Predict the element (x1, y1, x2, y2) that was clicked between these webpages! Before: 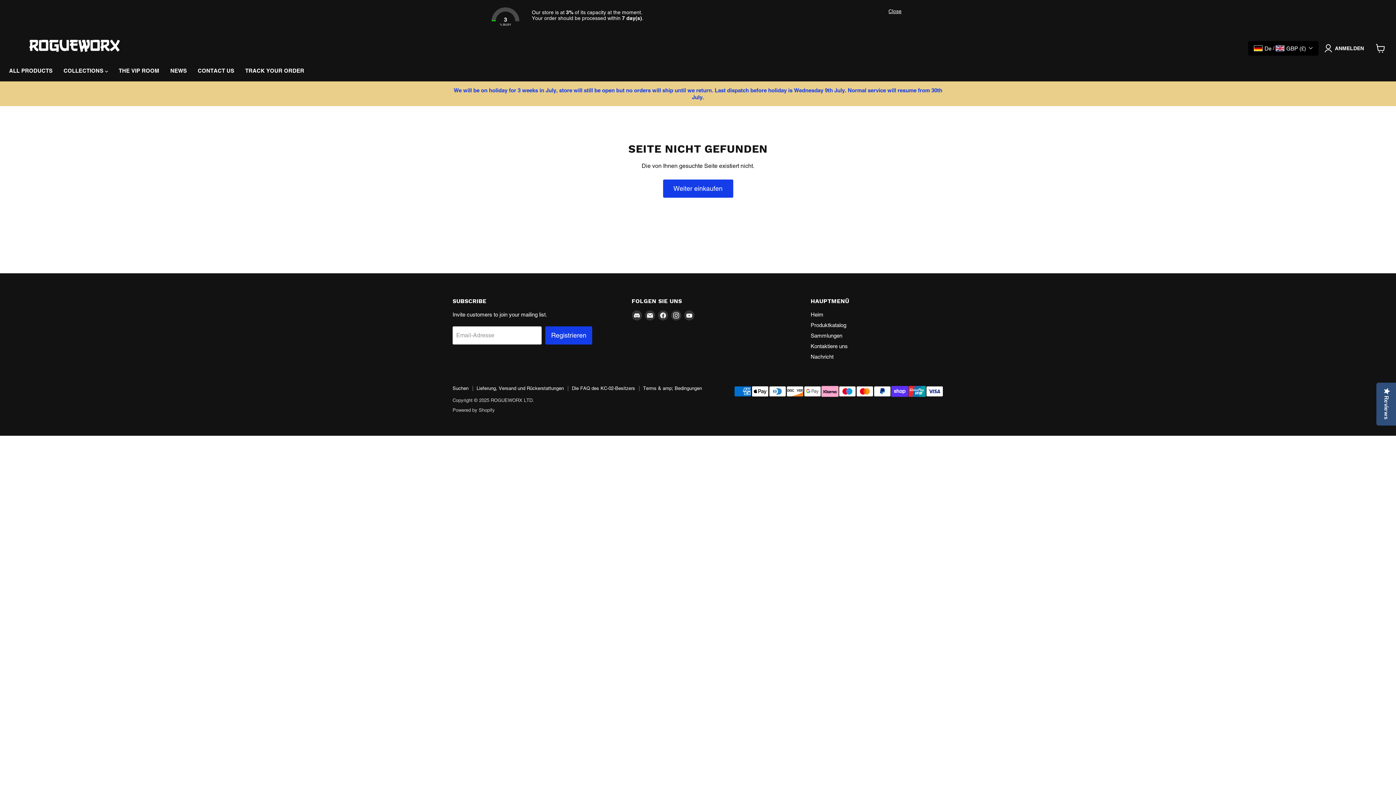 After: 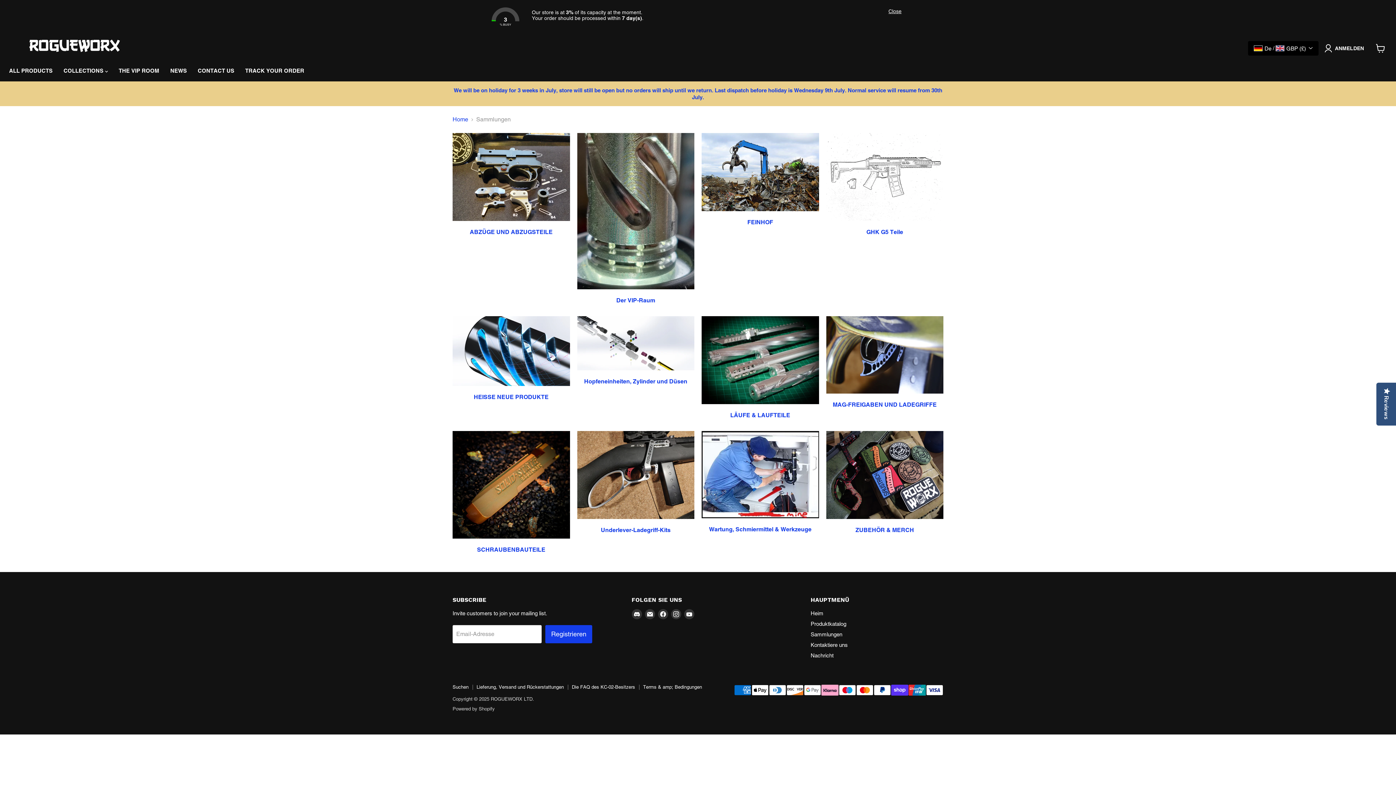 Action: label: Sammlungen bbox: (810, 332, 842, 338)